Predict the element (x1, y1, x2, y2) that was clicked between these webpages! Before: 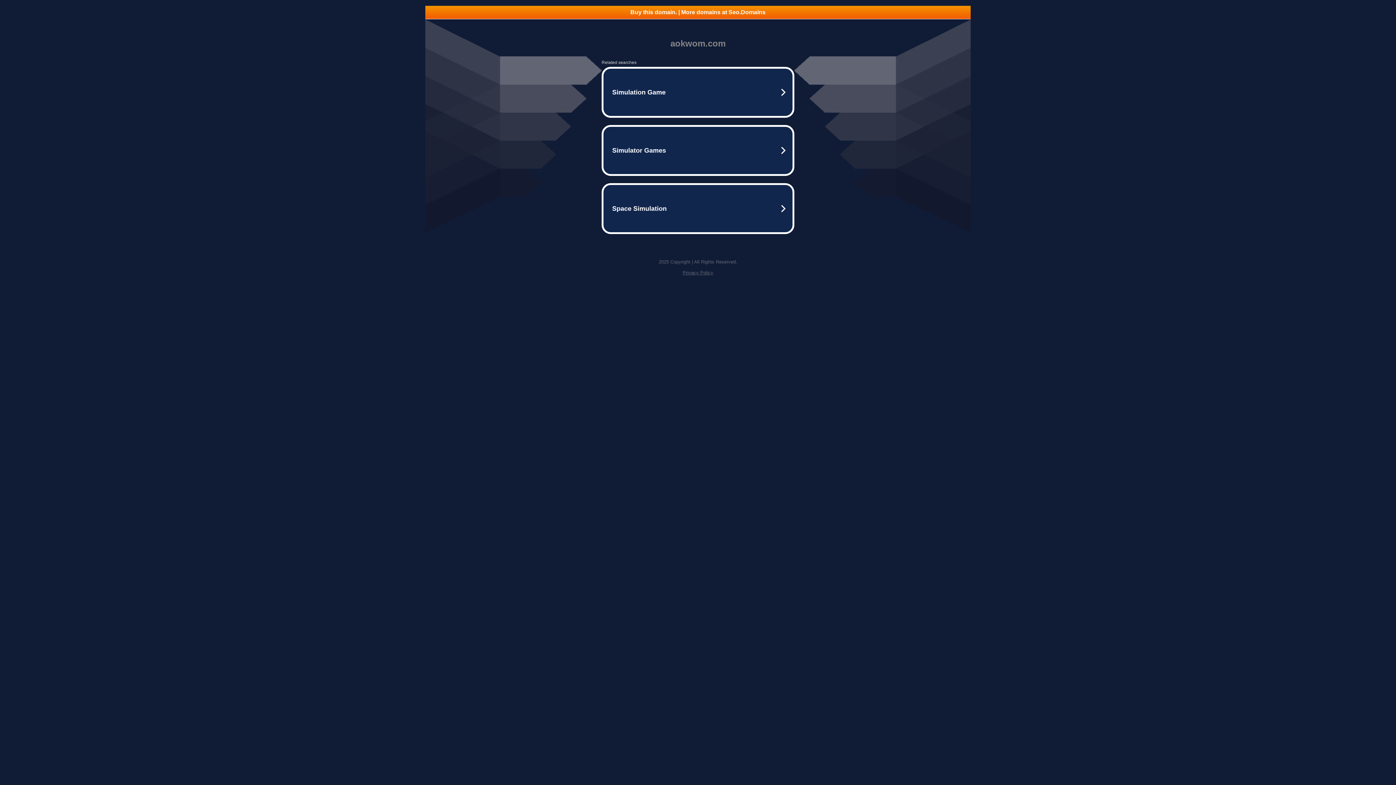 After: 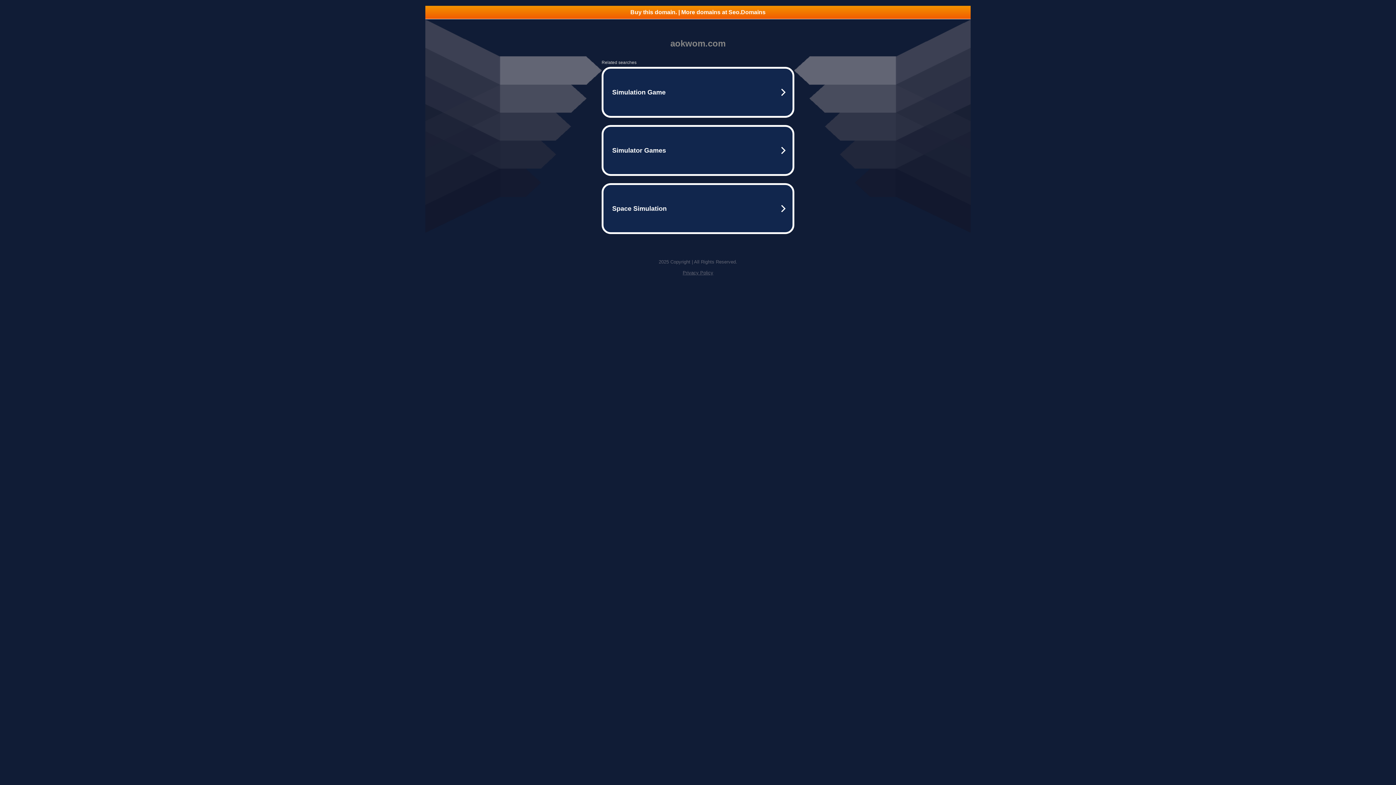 Action: label: Buy this domain. | More domains at Seo.Domains bbox: (425, 5, 970, 18)